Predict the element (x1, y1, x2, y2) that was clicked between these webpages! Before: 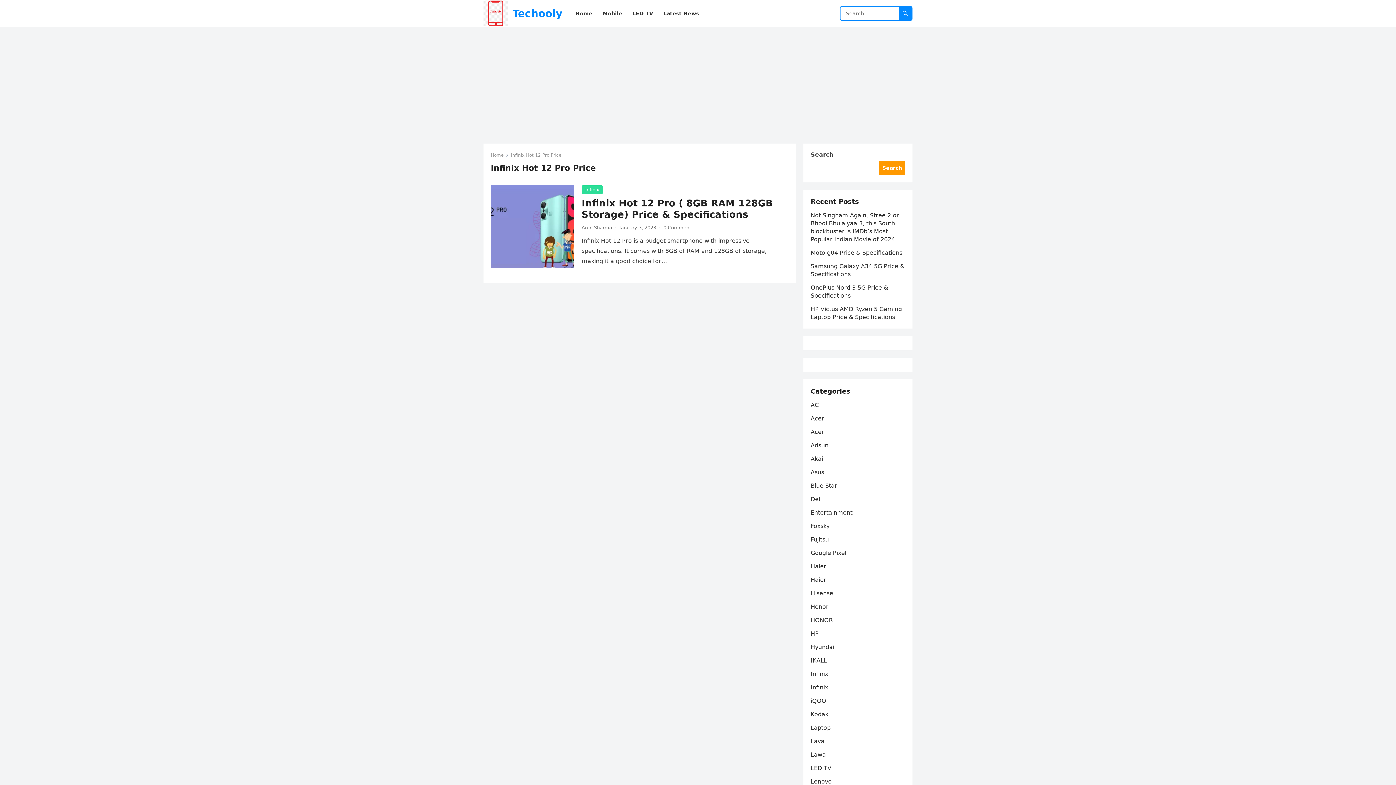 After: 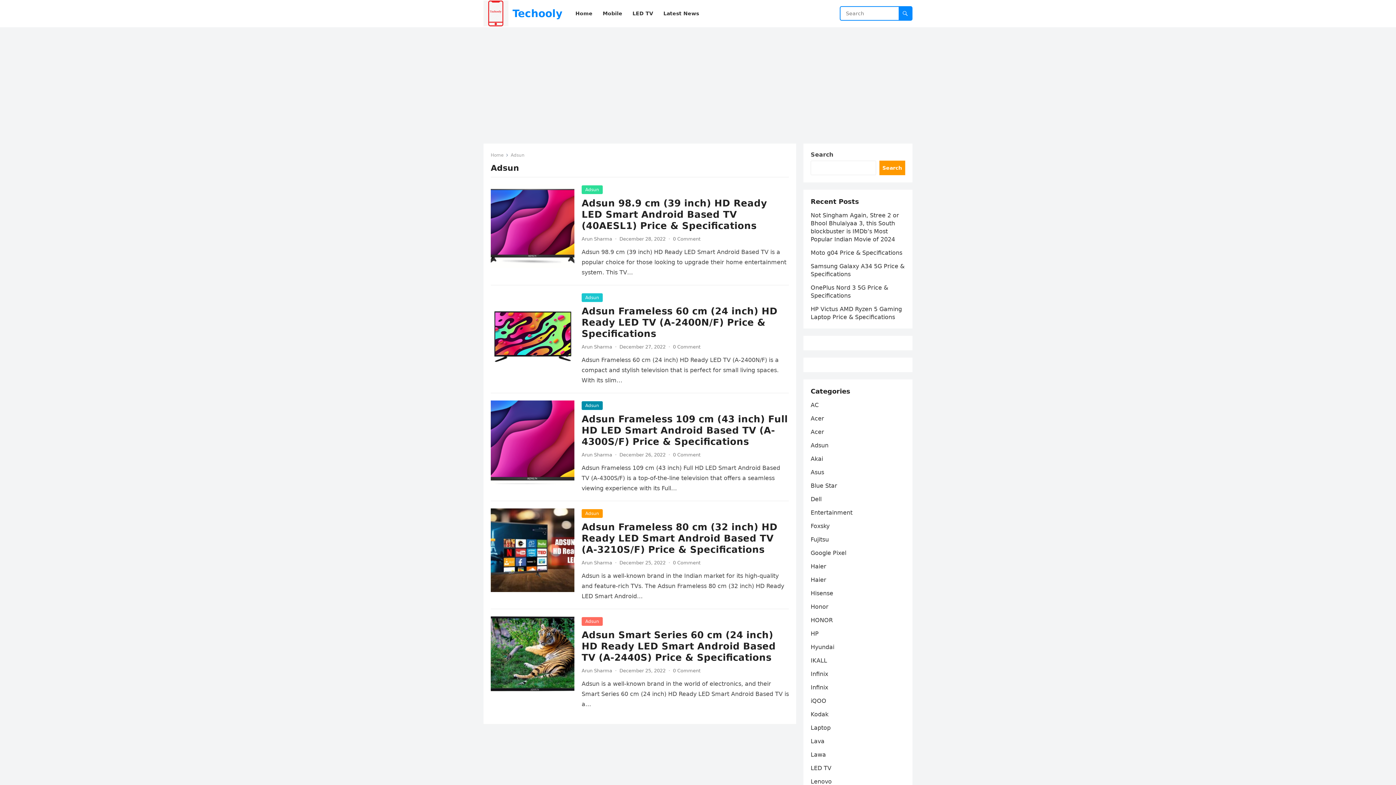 Action: bbox: (810, 442, 828, 449) label: Adsun